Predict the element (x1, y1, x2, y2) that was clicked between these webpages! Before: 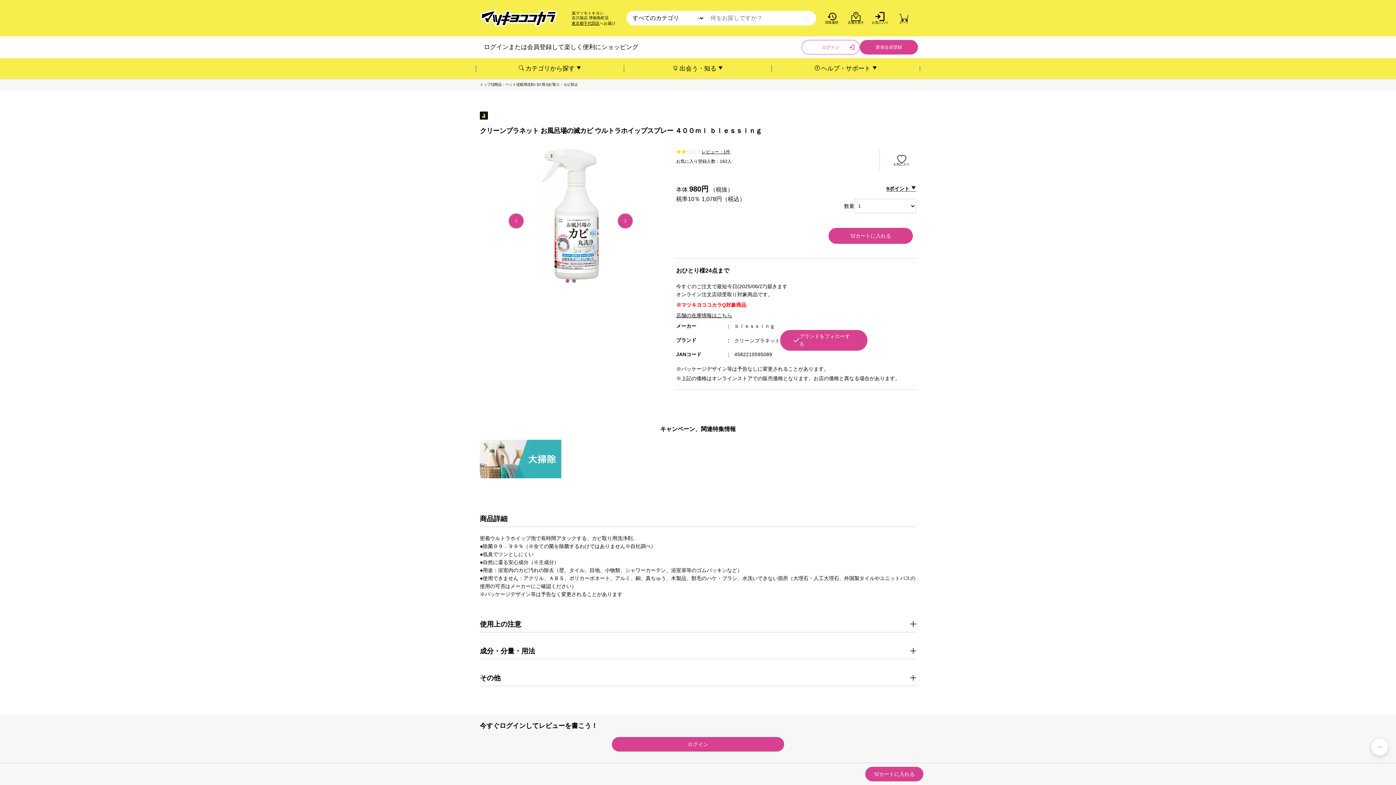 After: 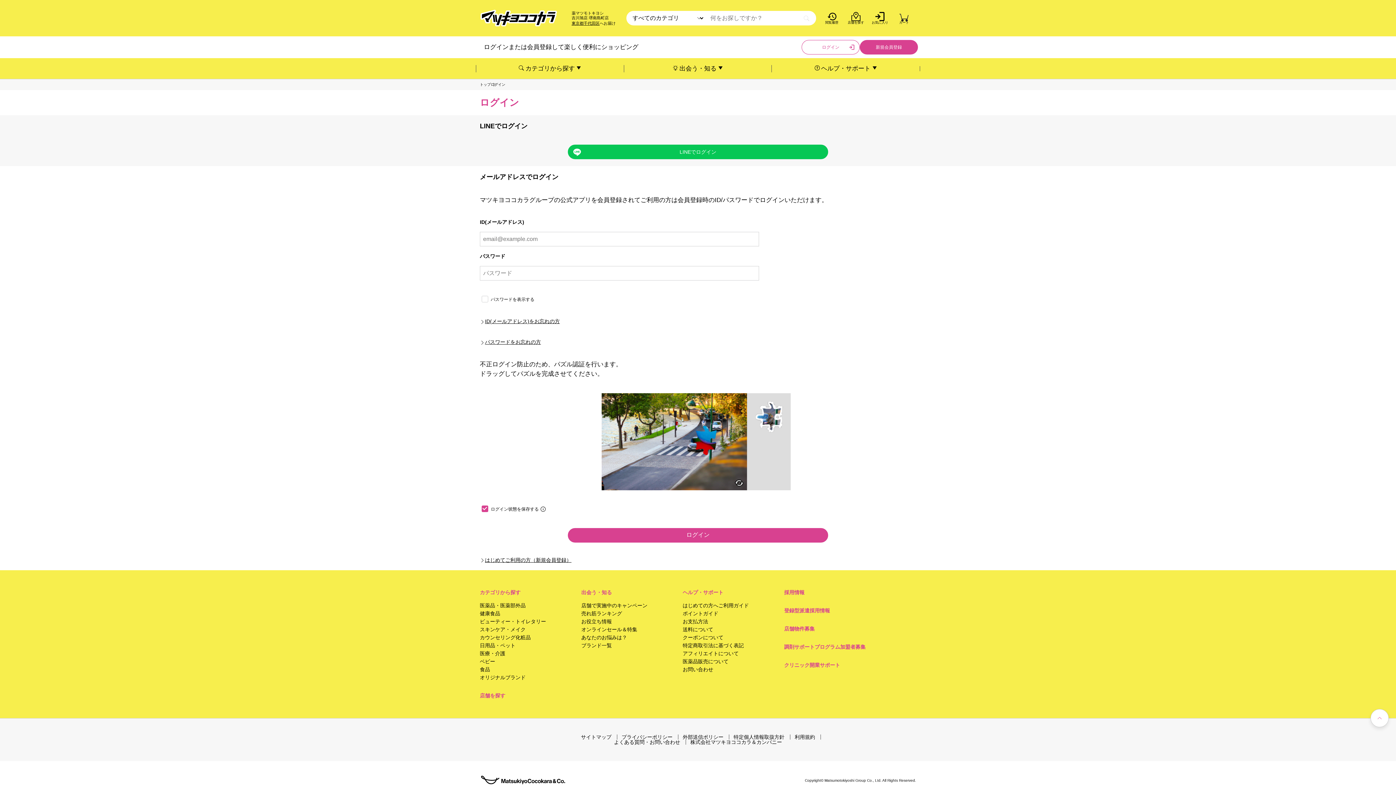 Action: label: ログイン bbox: (802, 40, 859, 54)